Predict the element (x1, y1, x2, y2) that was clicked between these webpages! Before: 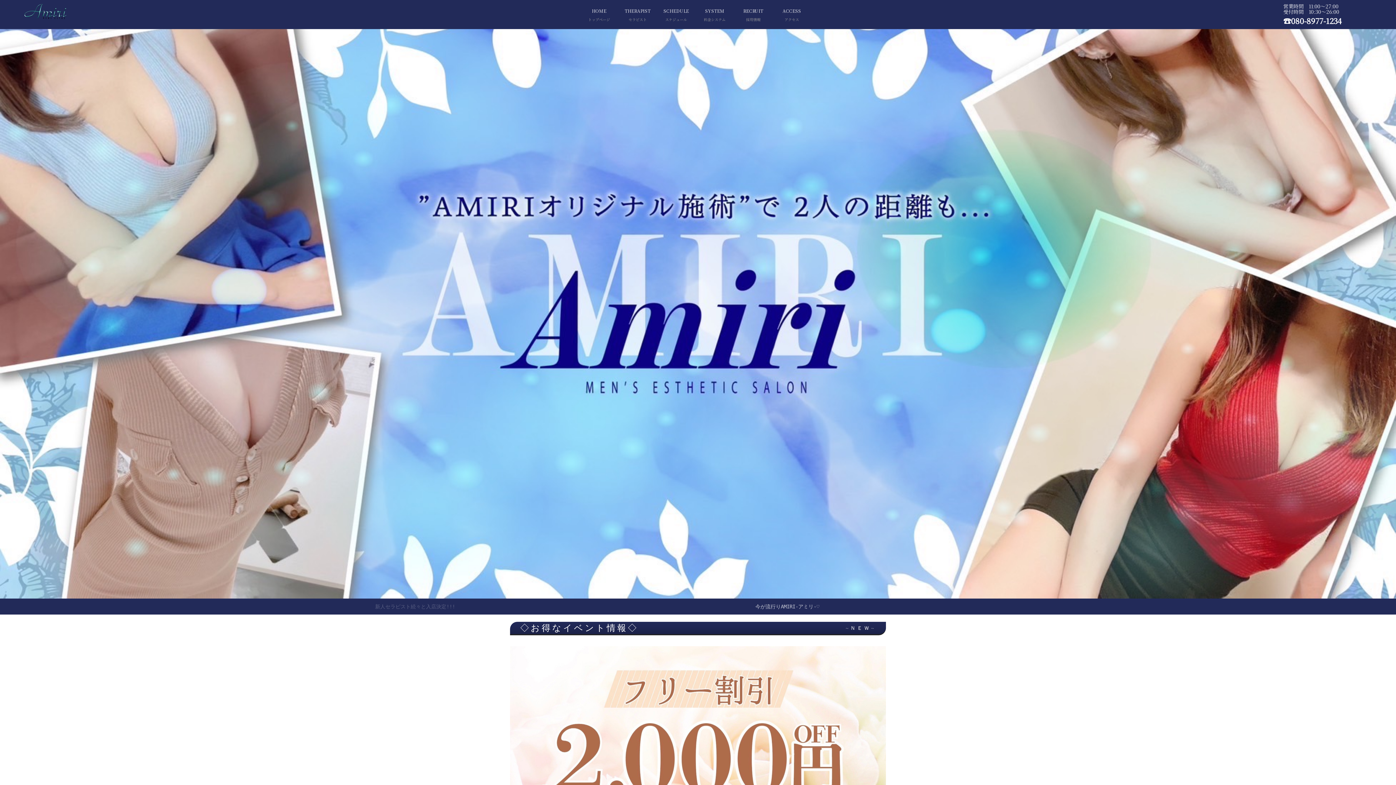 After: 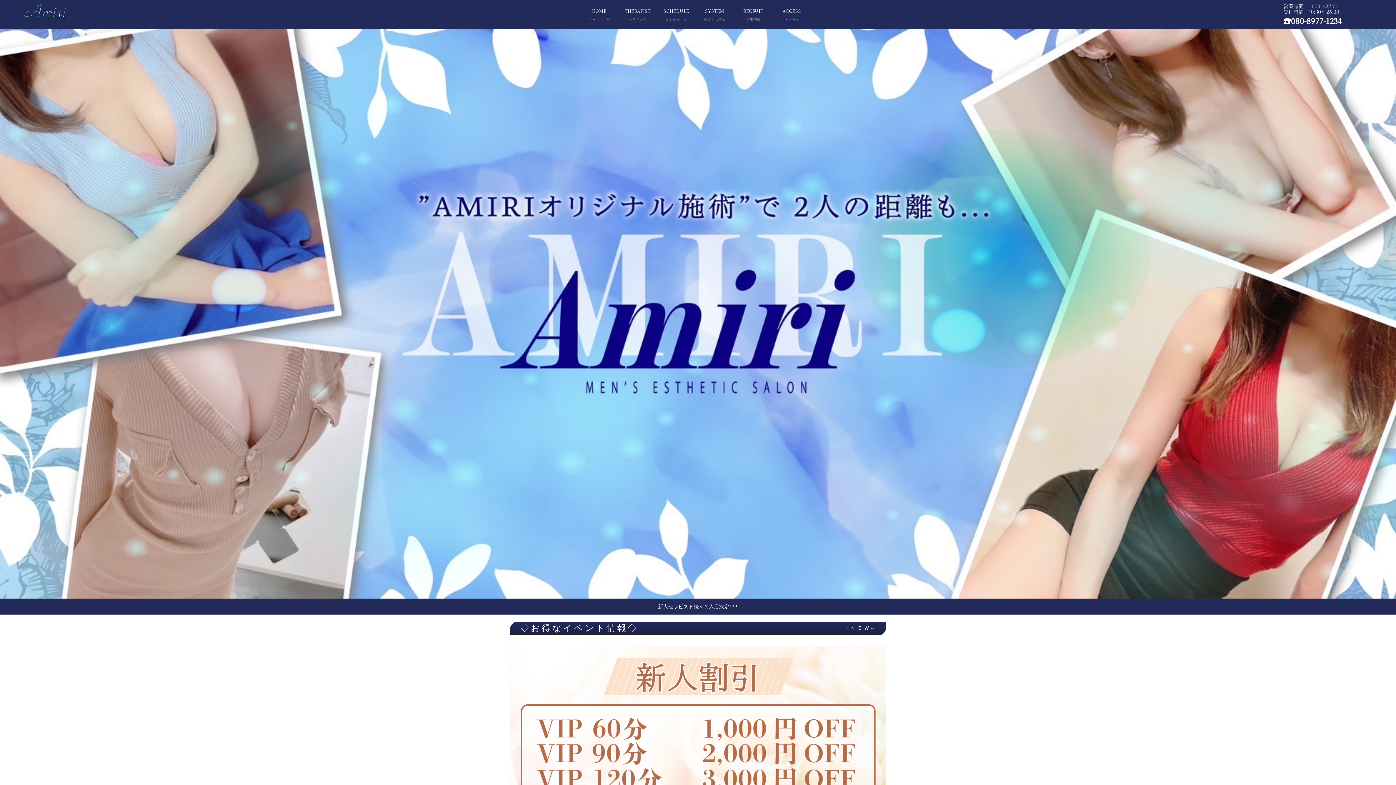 Action: bbox: (1283, 15, 1342, 26) label: ☎080-8977-1234